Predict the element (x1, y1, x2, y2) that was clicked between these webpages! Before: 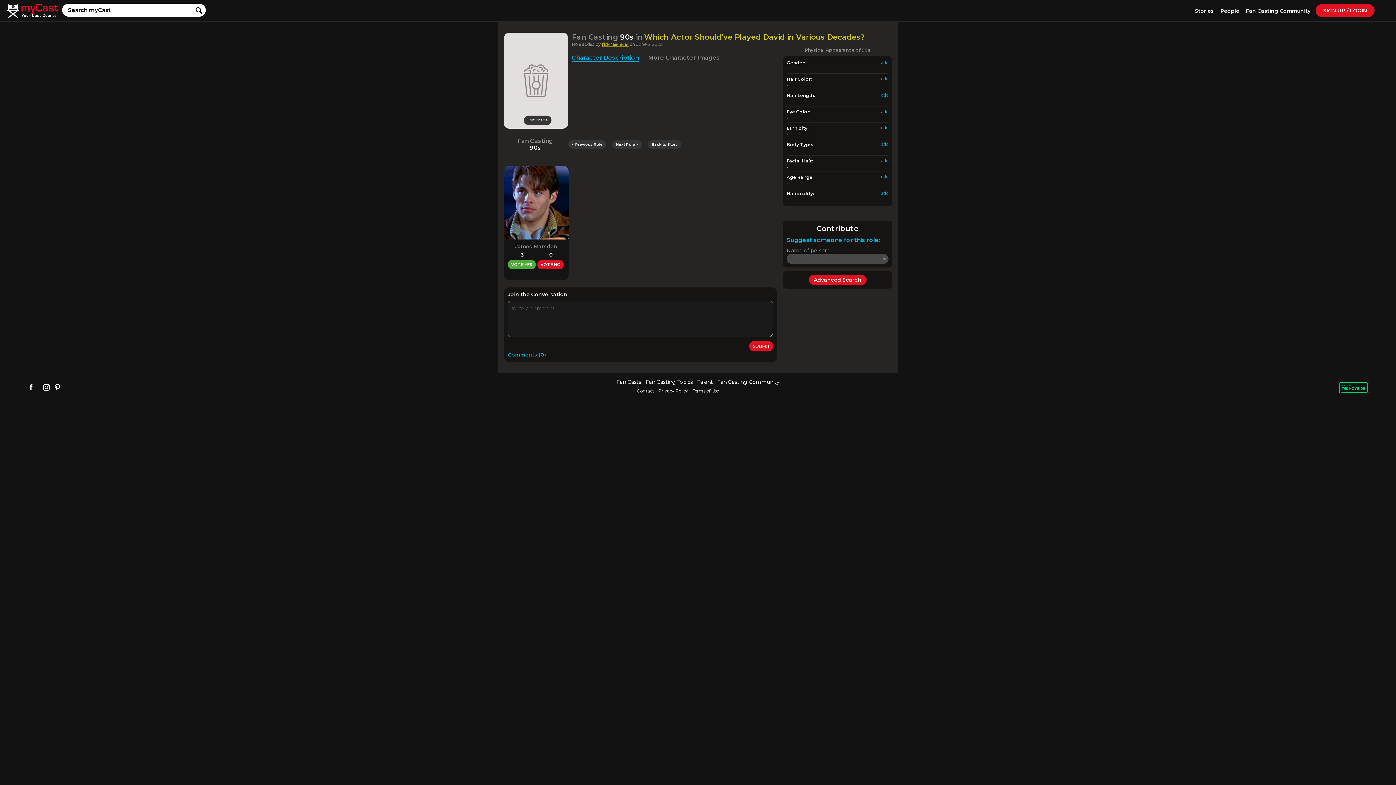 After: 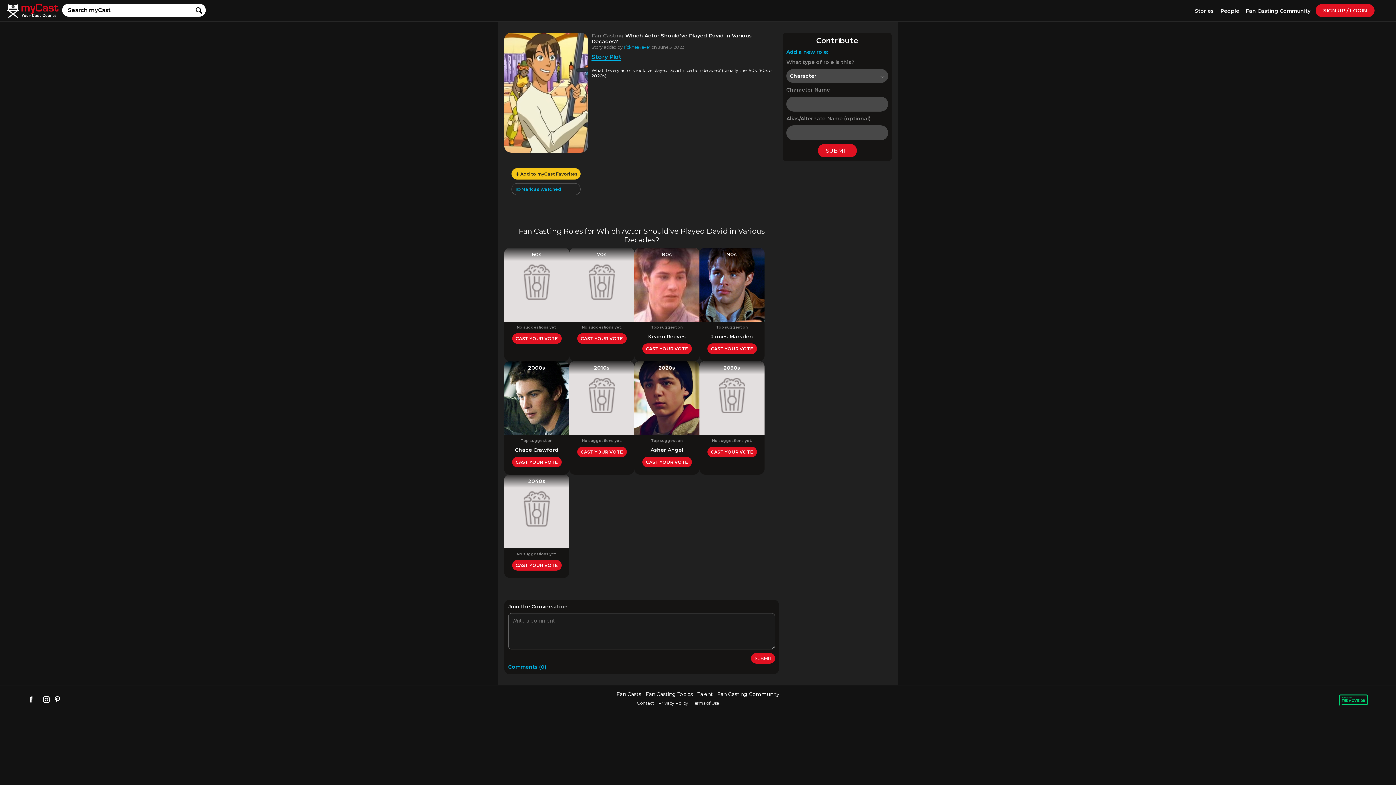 Action: bbox: (644, 32, 864, 41) label: Which Actor Should've Played David in Various Decades?